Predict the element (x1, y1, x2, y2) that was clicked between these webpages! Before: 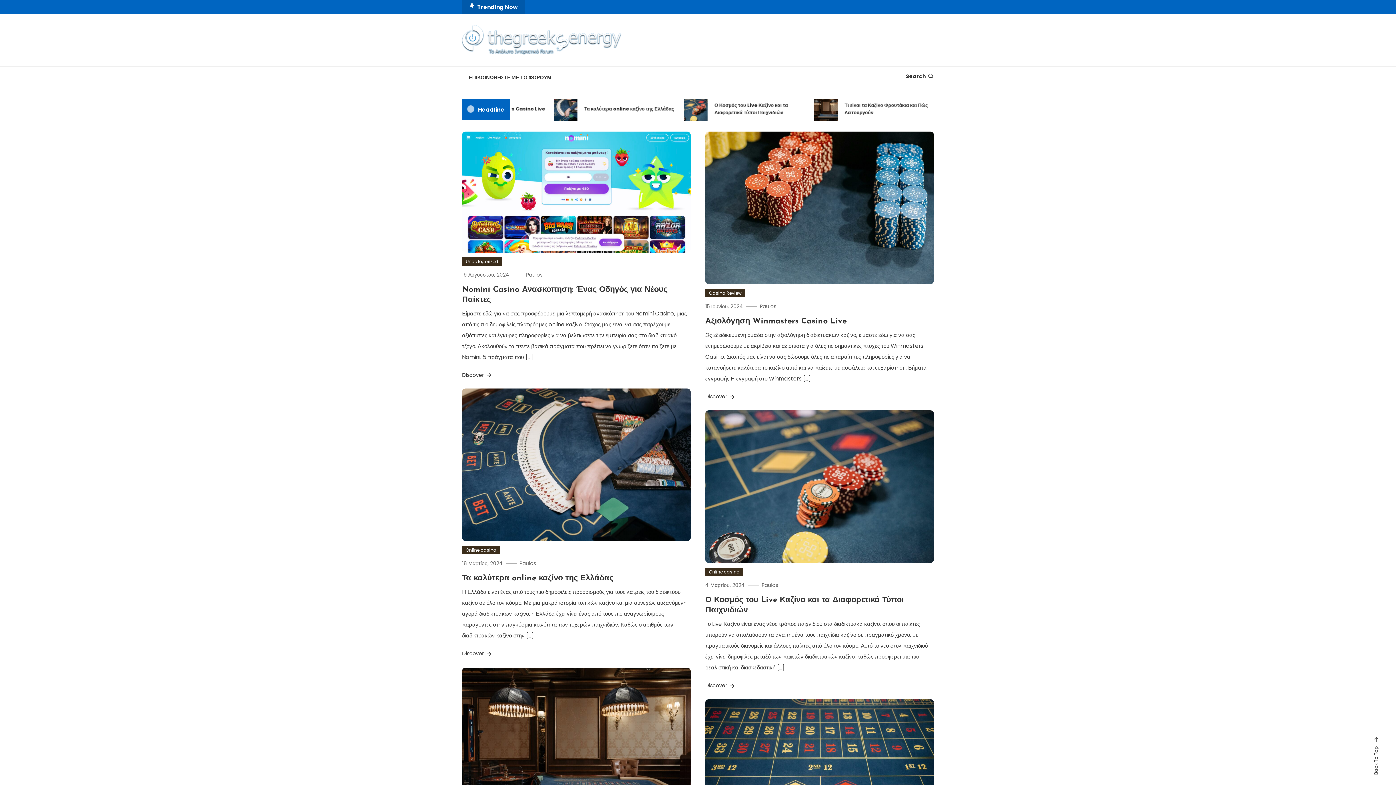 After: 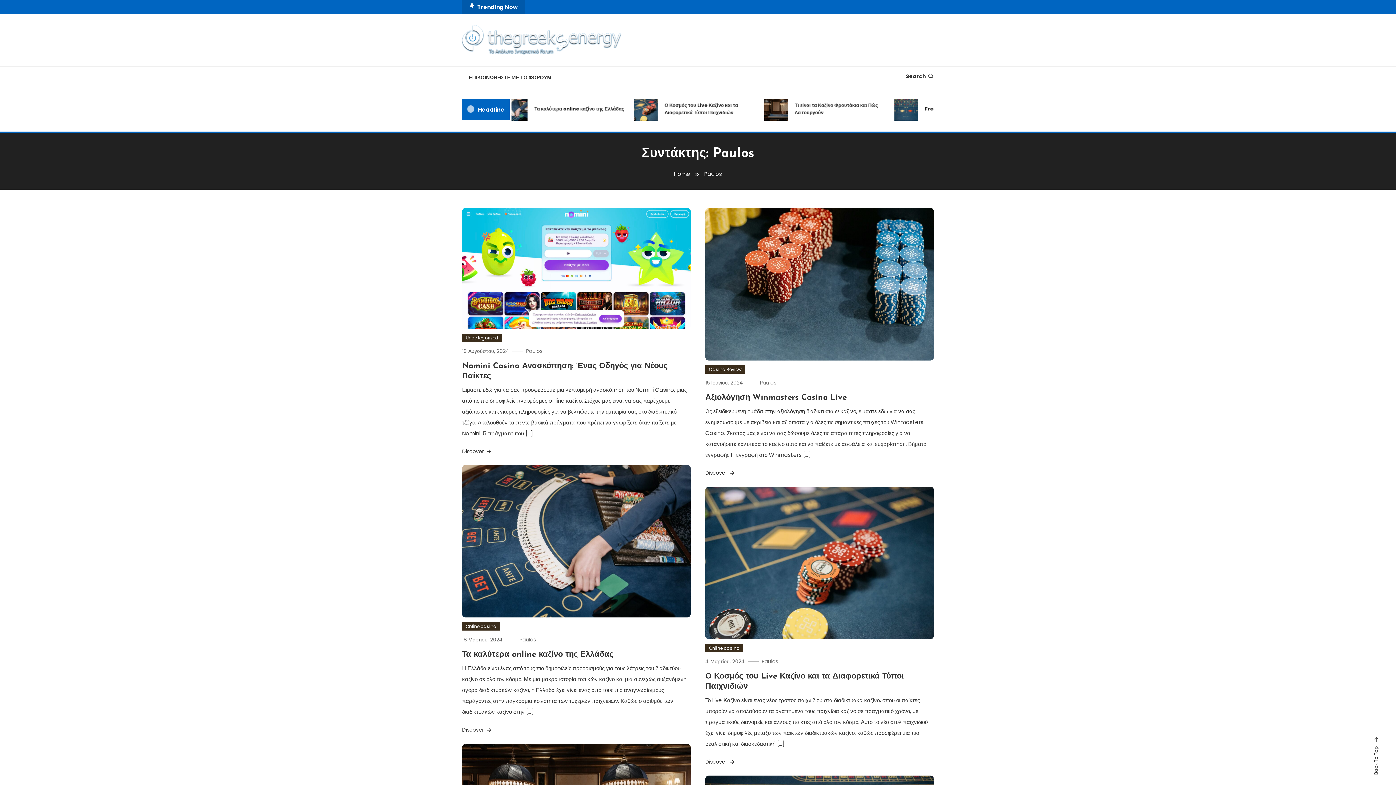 Action: bbox: (519, 560, 536, 567) label: Paulos